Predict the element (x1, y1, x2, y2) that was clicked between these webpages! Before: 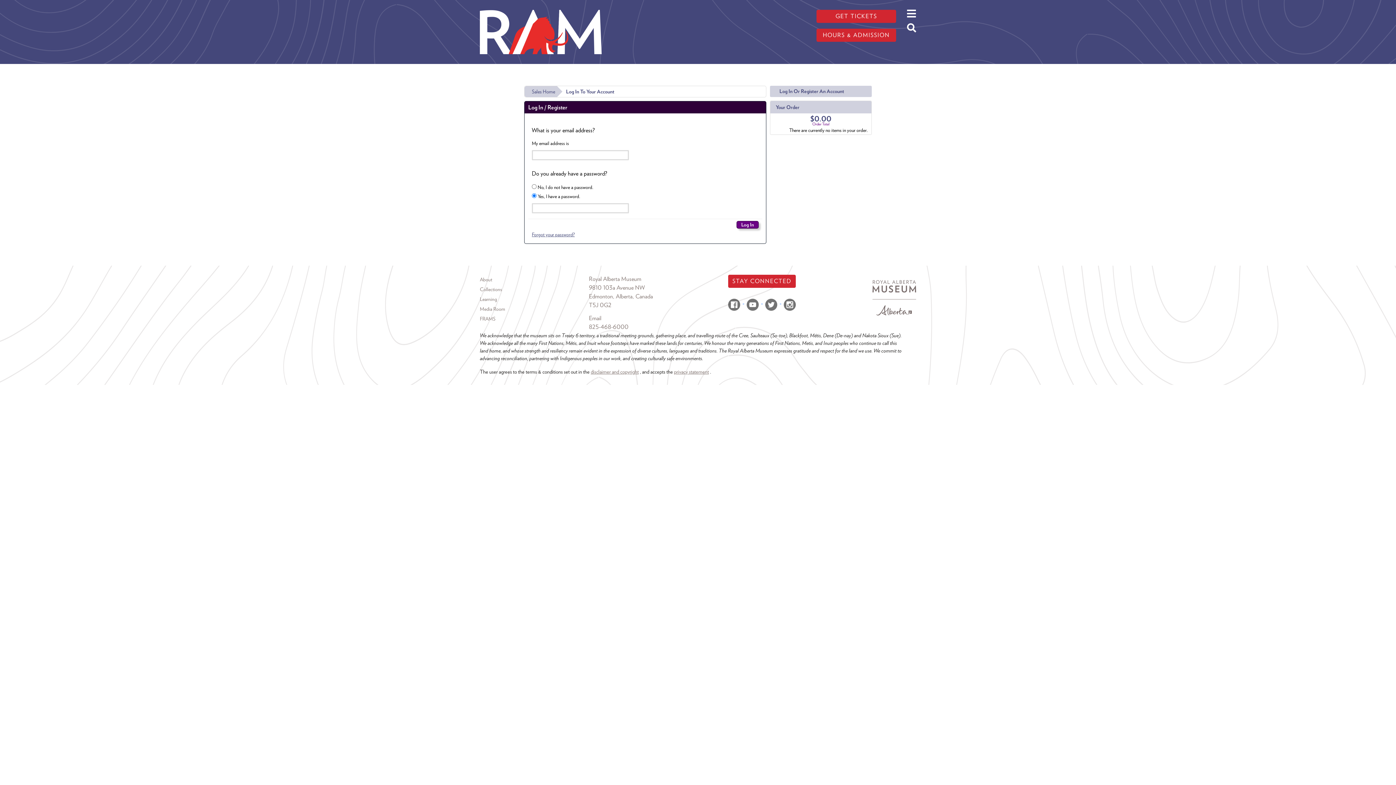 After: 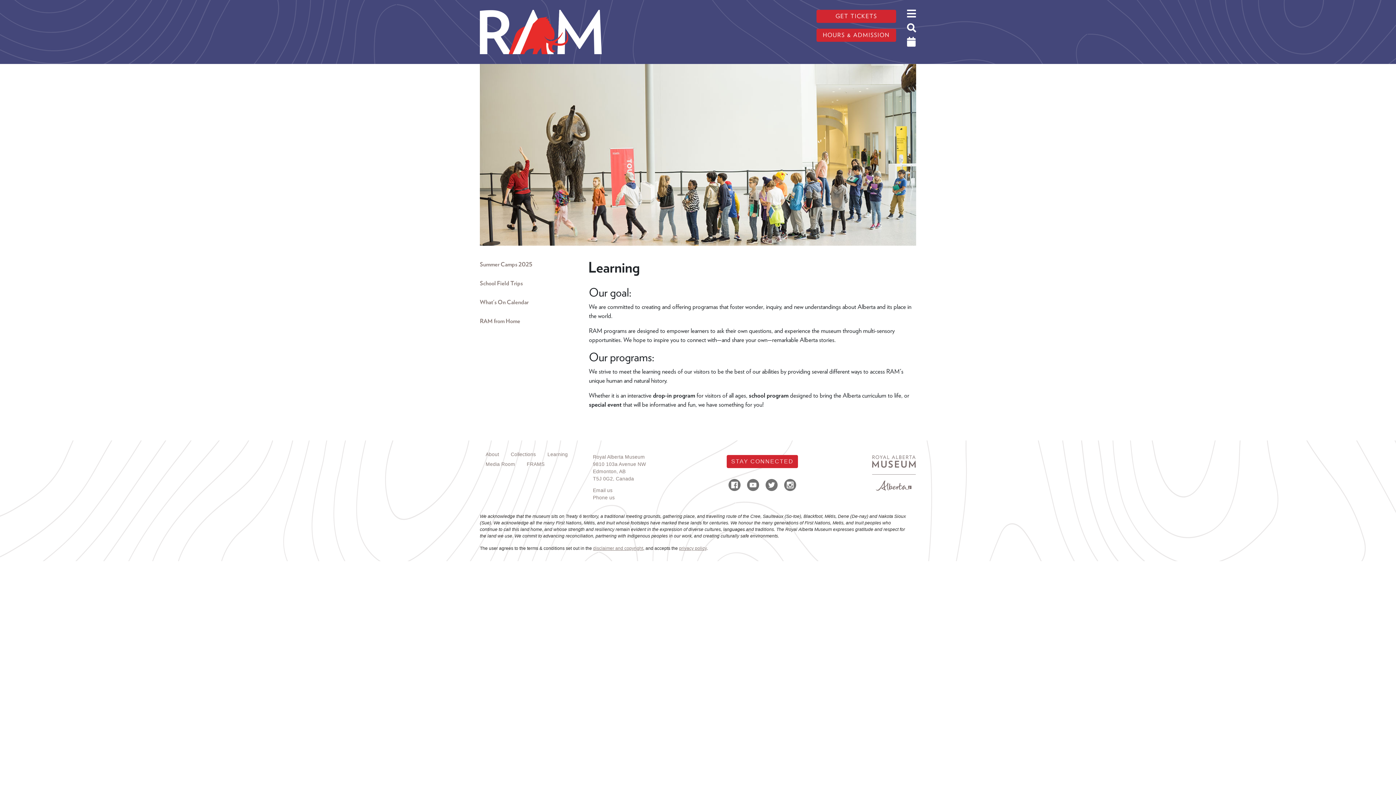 Action: label: Learning bbox: (480, 294, 589, 304)